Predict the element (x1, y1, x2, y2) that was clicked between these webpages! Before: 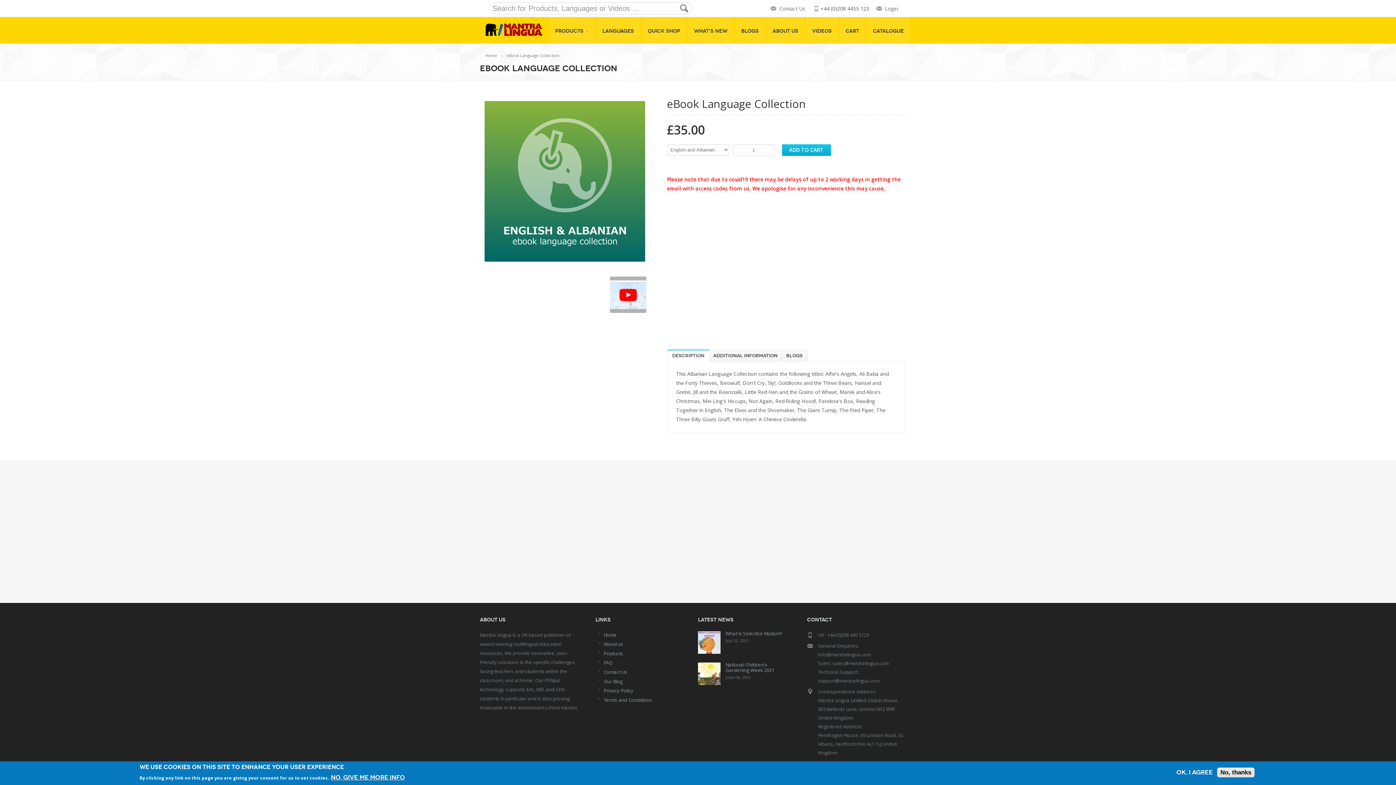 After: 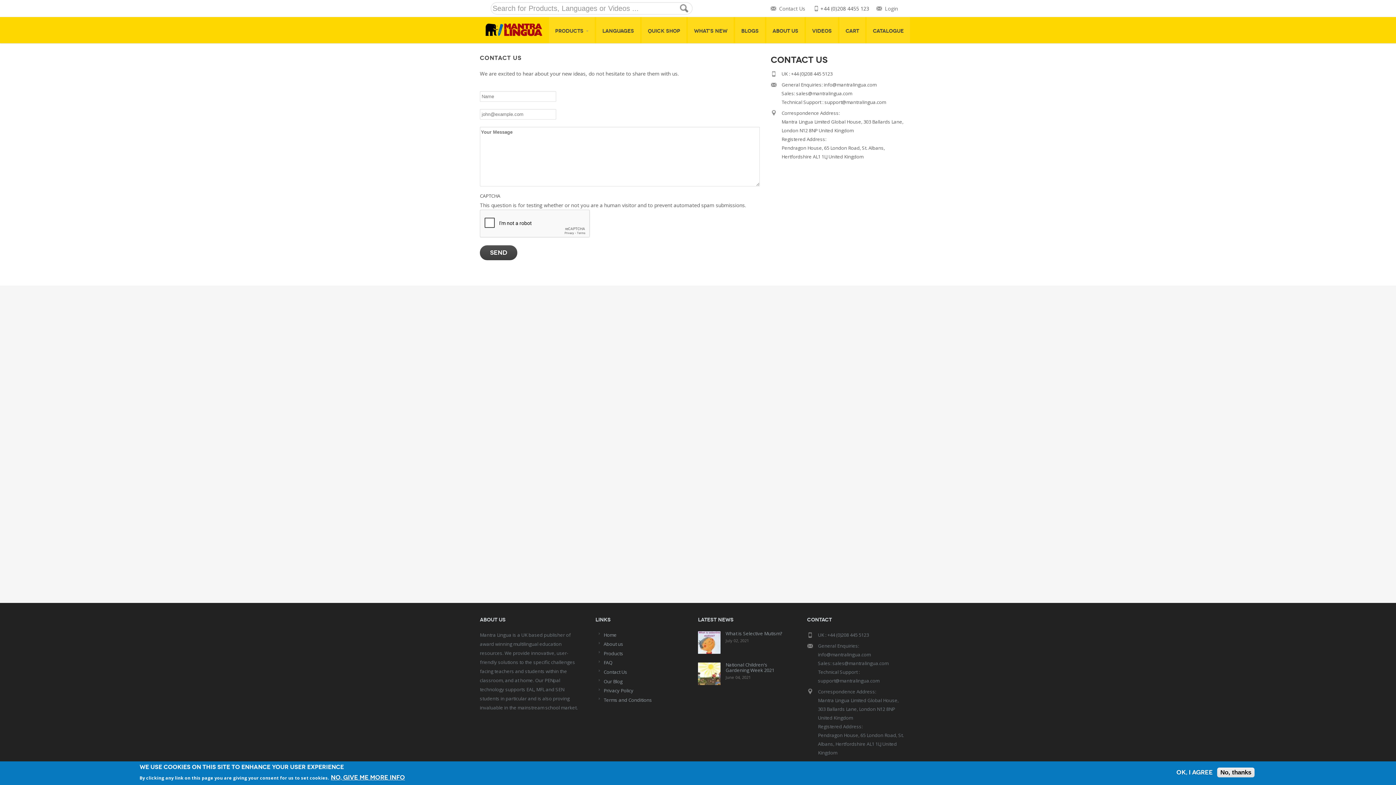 Action: bbox: (779, 5, 805, 12) label: Contact Us